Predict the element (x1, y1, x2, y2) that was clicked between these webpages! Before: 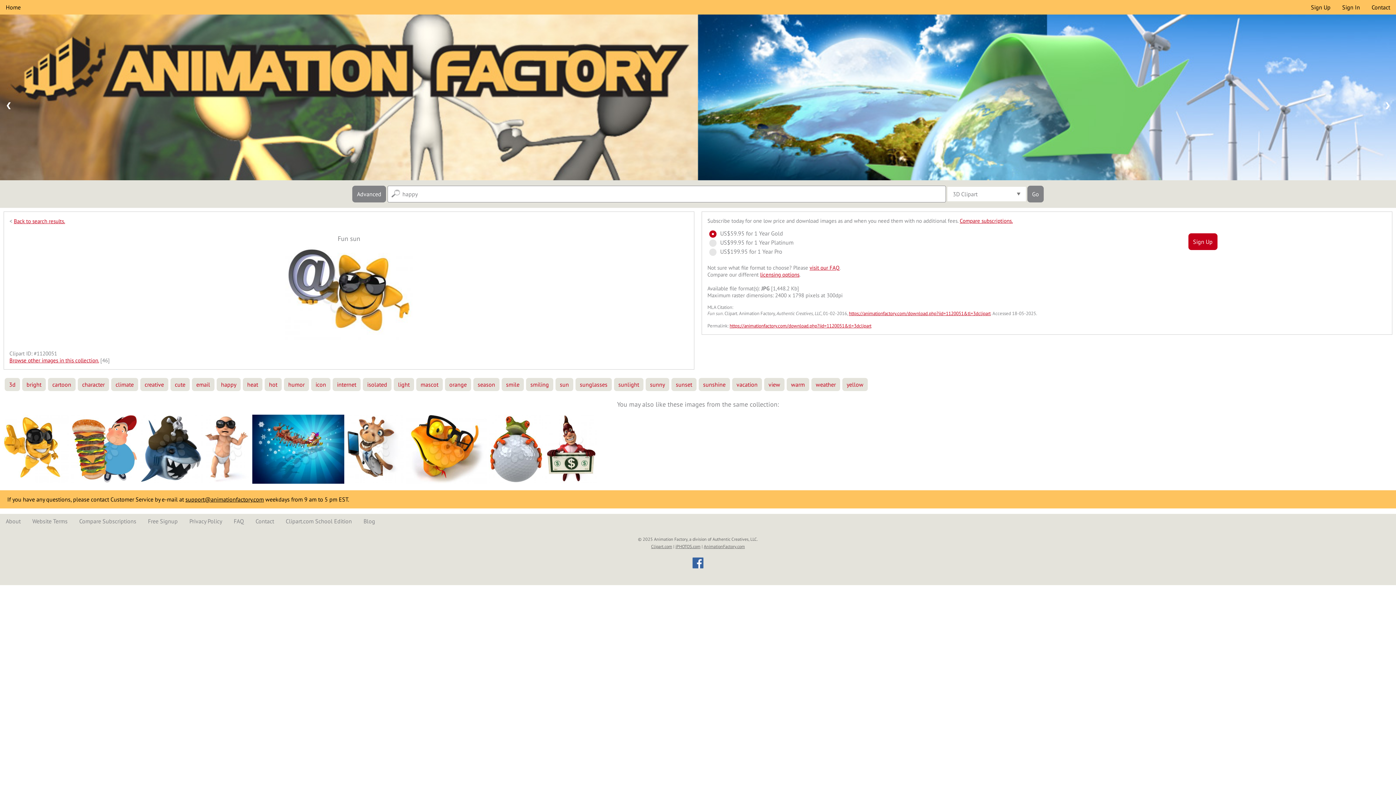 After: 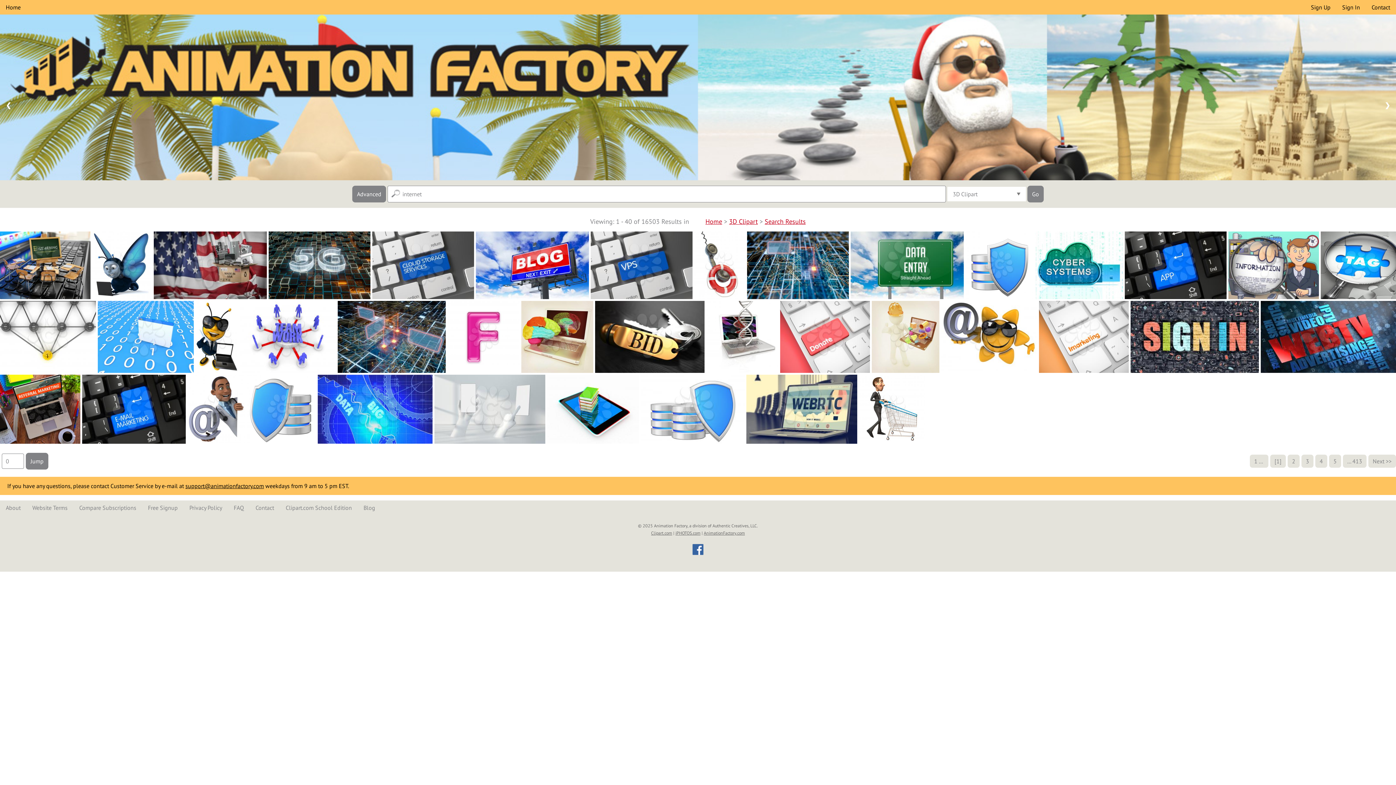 Action: label: internet bbox: (337, 381, 356, 388)